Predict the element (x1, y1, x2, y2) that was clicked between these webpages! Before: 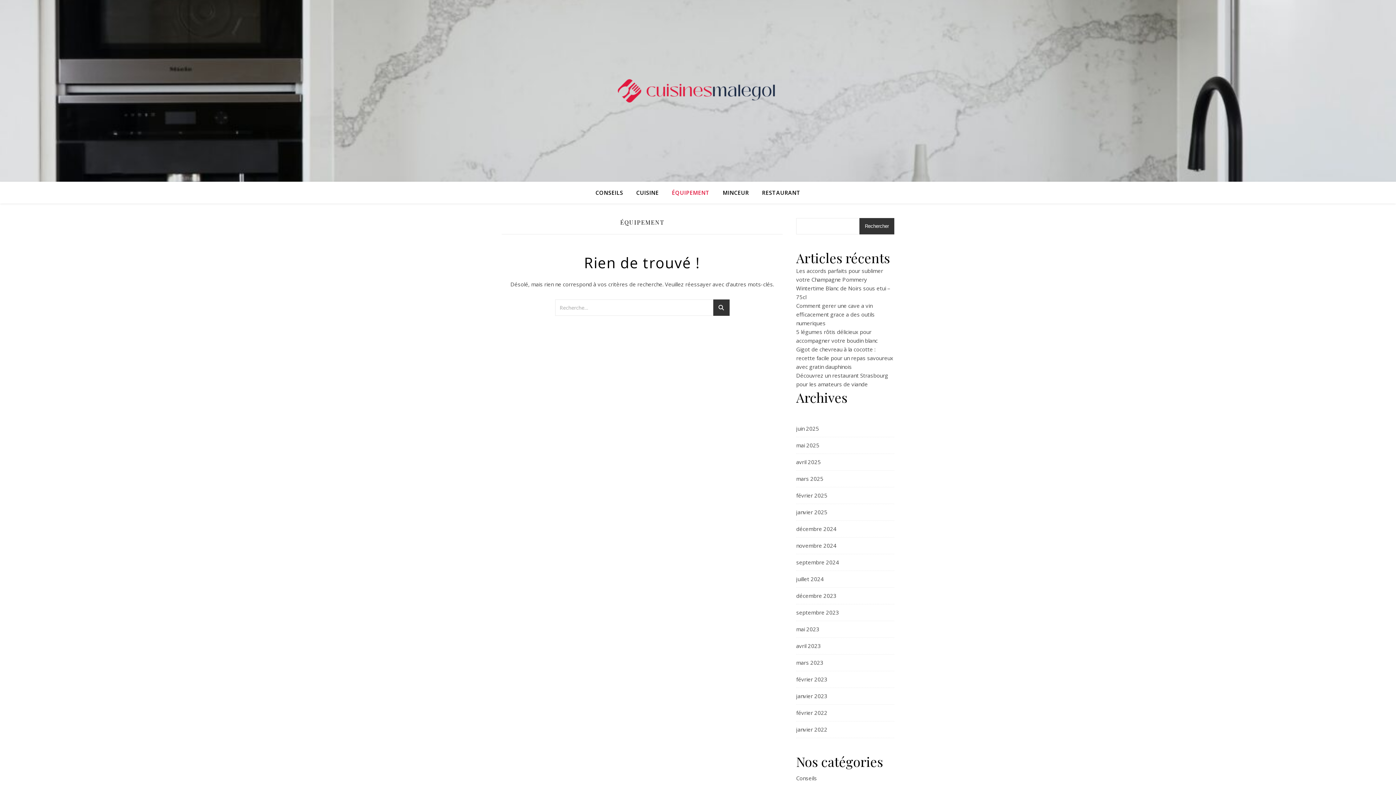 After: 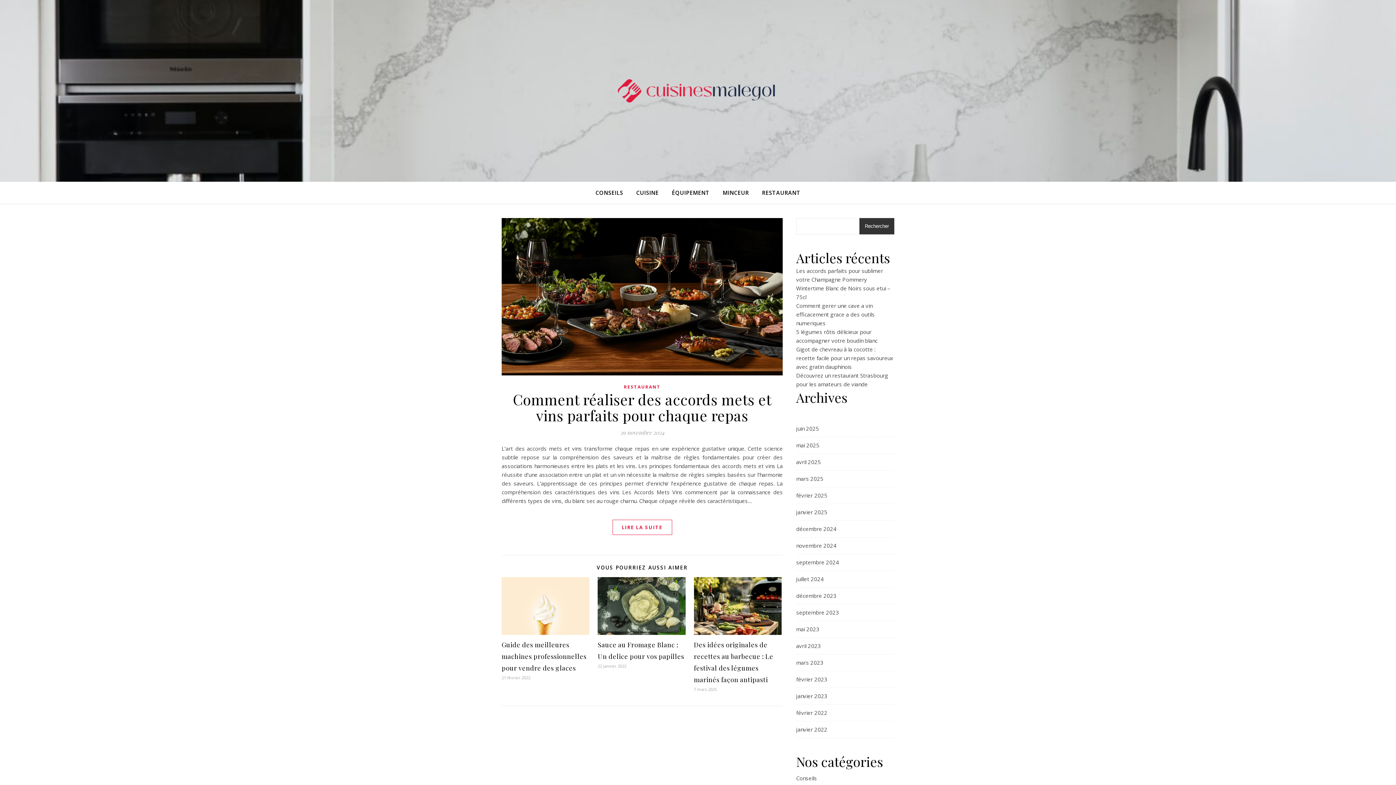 Action: label: novembre 2024 bbox: (796, 537, 836, 554)